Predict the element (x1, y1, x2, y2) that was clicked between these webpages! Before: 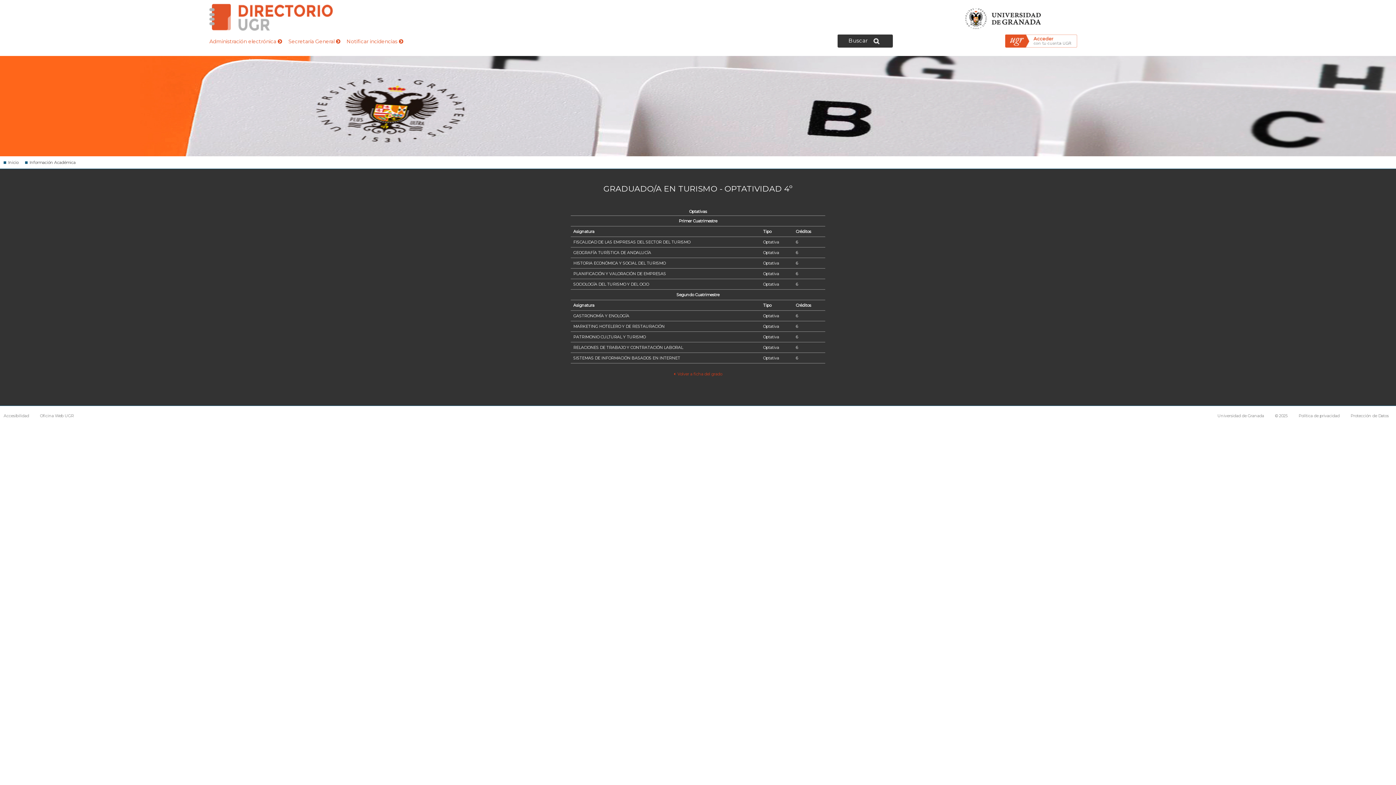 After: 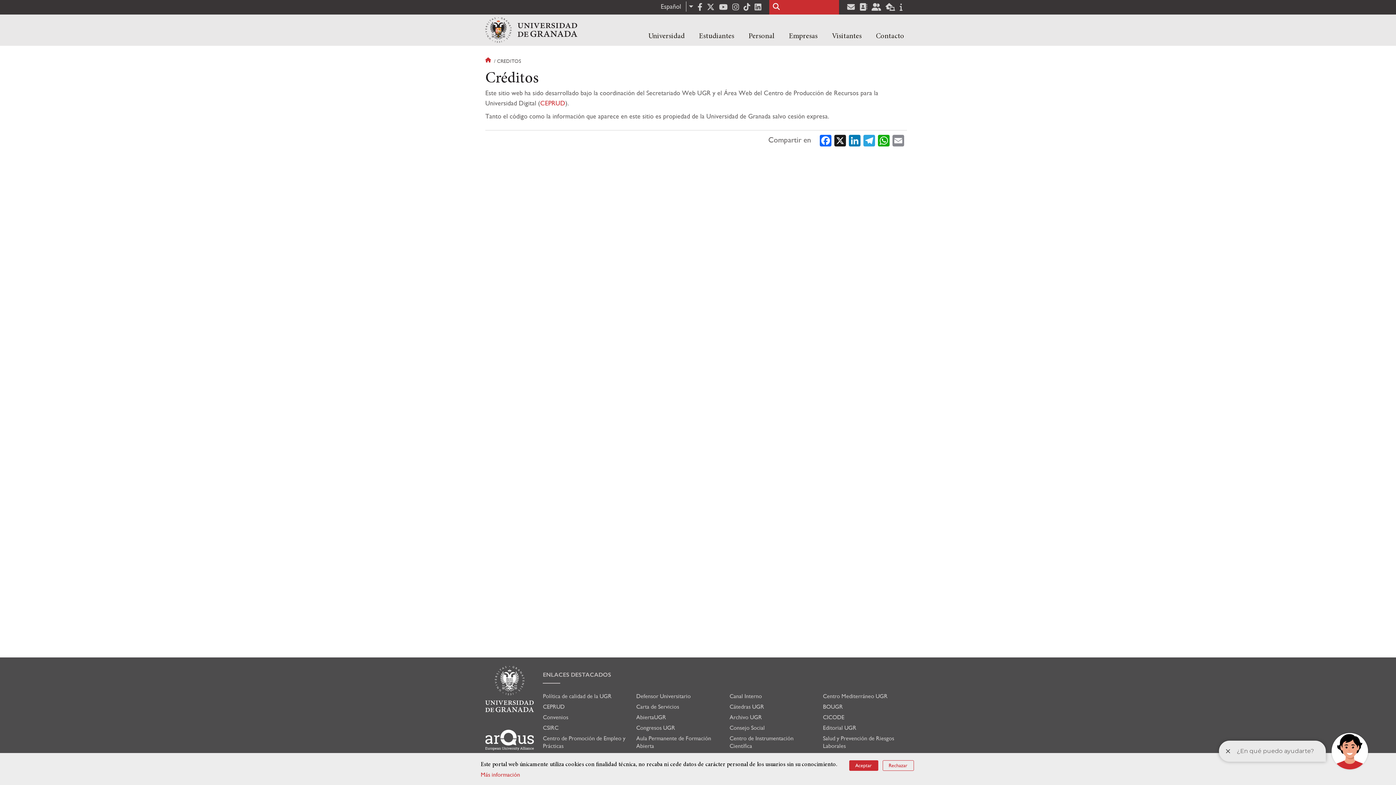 Action: bbox: (1271, 413, 1288, 418) label: © 2025